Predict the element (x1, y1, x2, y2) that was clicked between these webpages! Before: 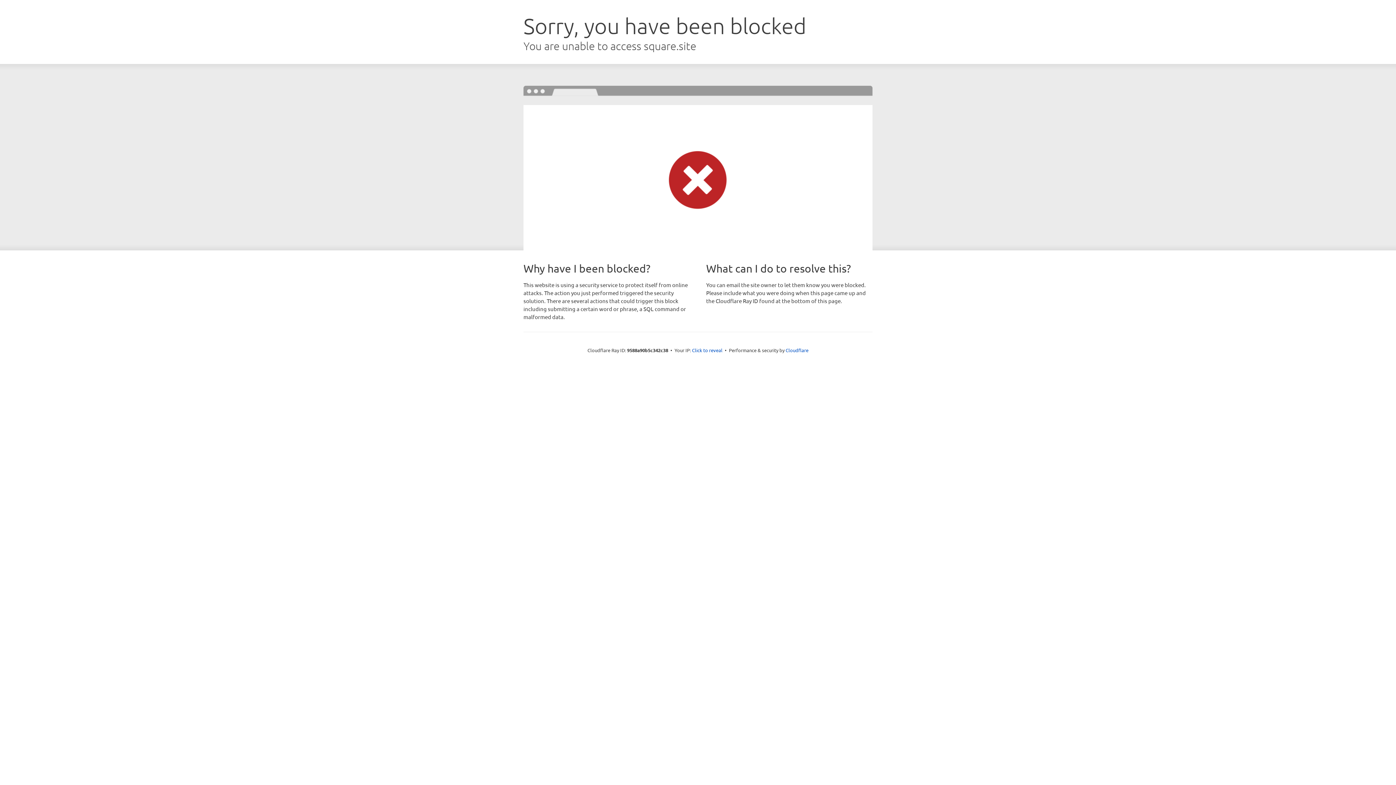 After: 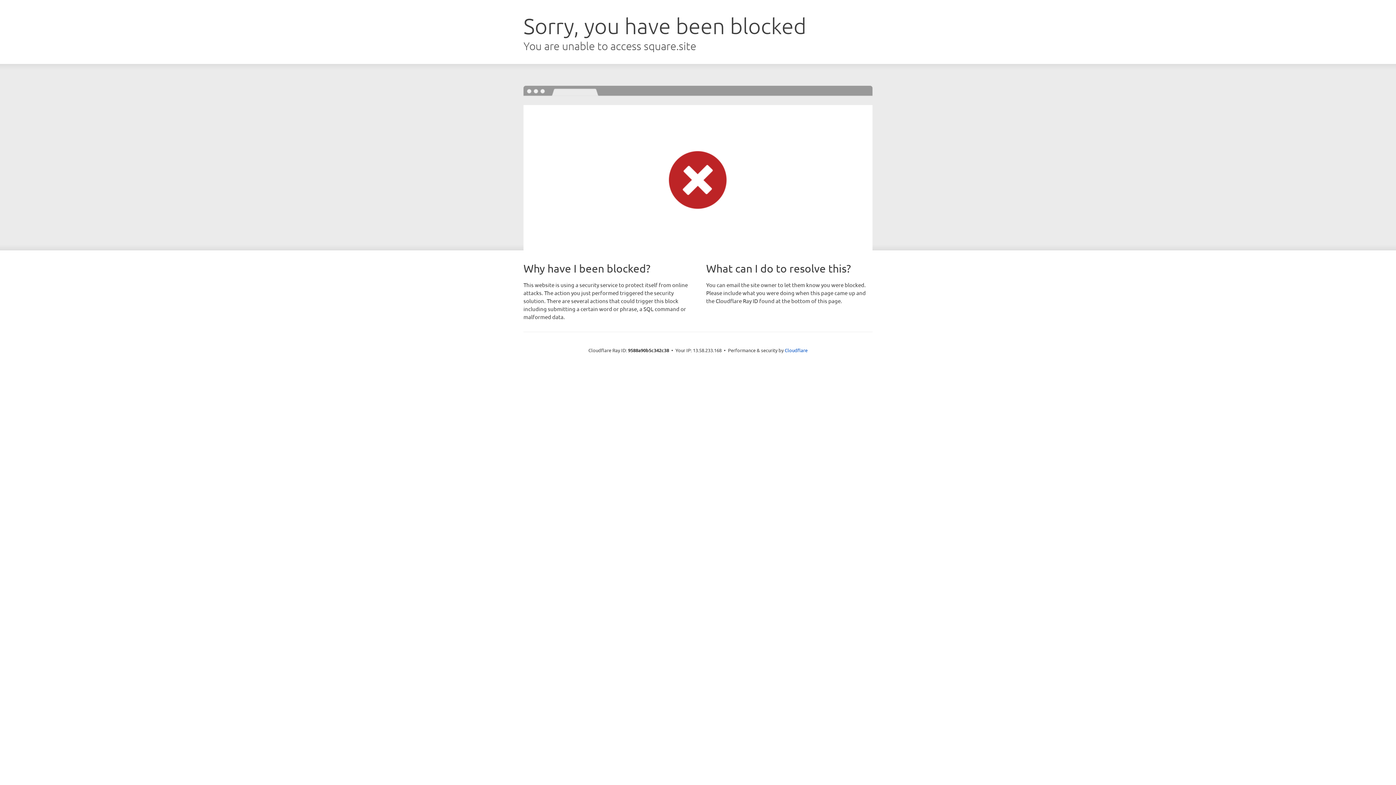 Action: label: Click to reveal bbox: (692, 346, 722, 353)